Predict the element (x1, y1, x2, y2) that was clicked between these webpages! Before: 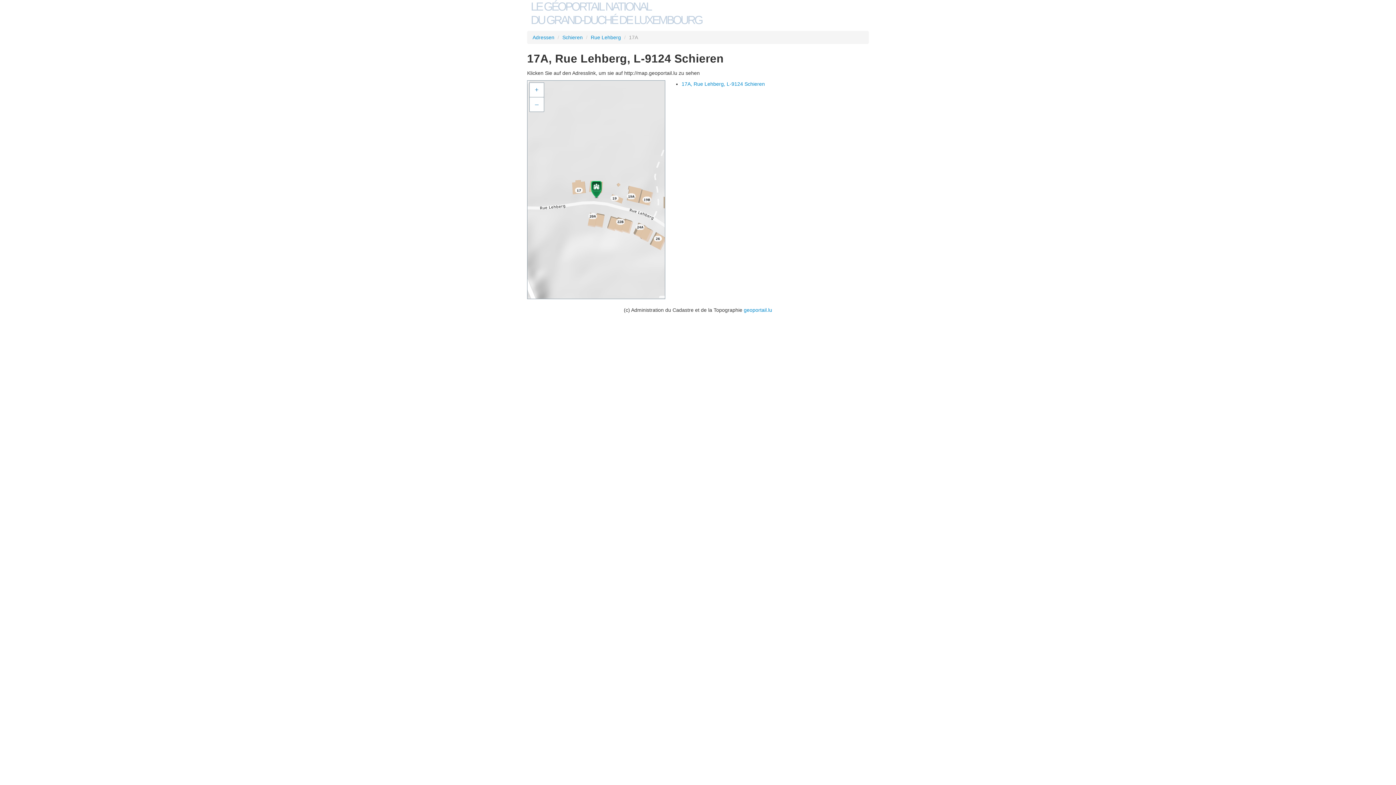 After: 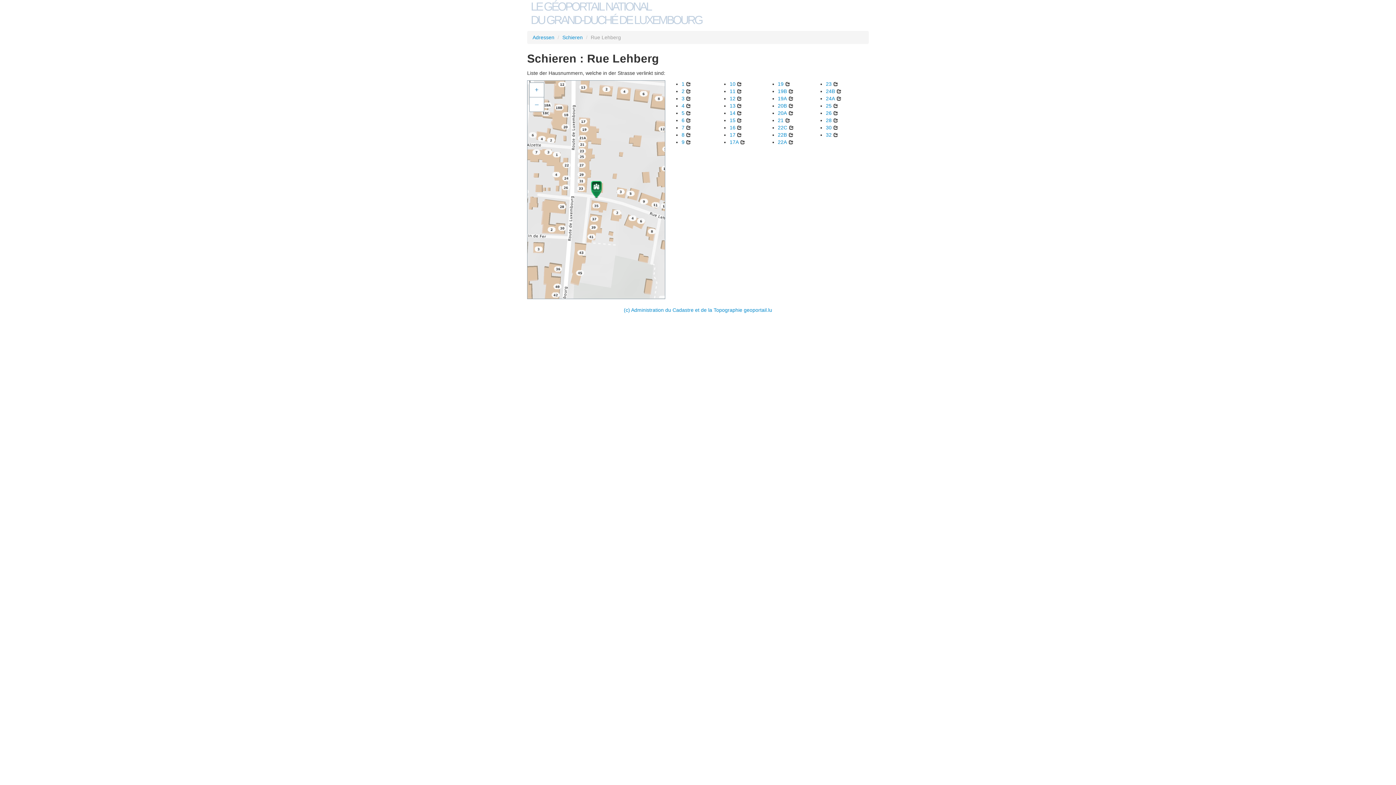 Action: label: Rue Lehberg bbox: (590, 34, 621, 40)